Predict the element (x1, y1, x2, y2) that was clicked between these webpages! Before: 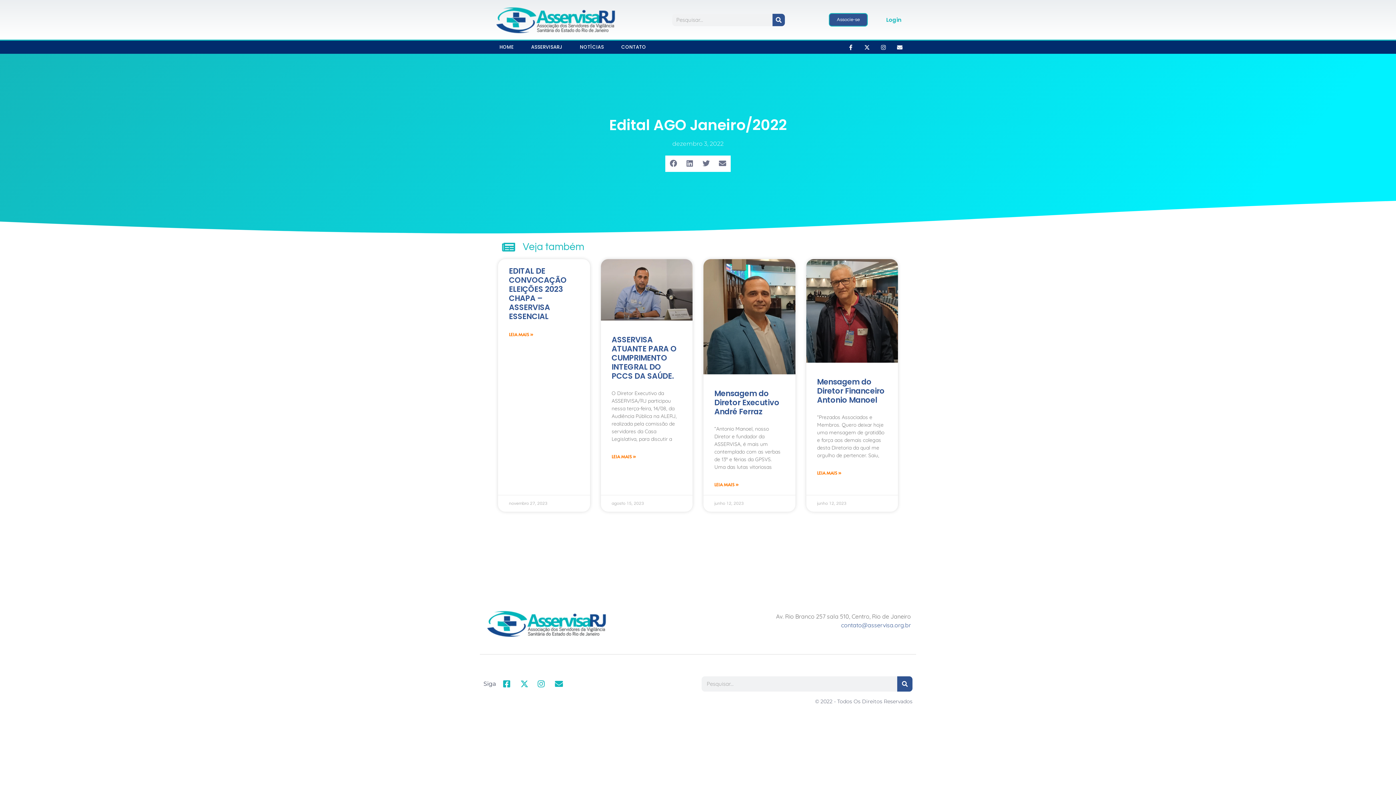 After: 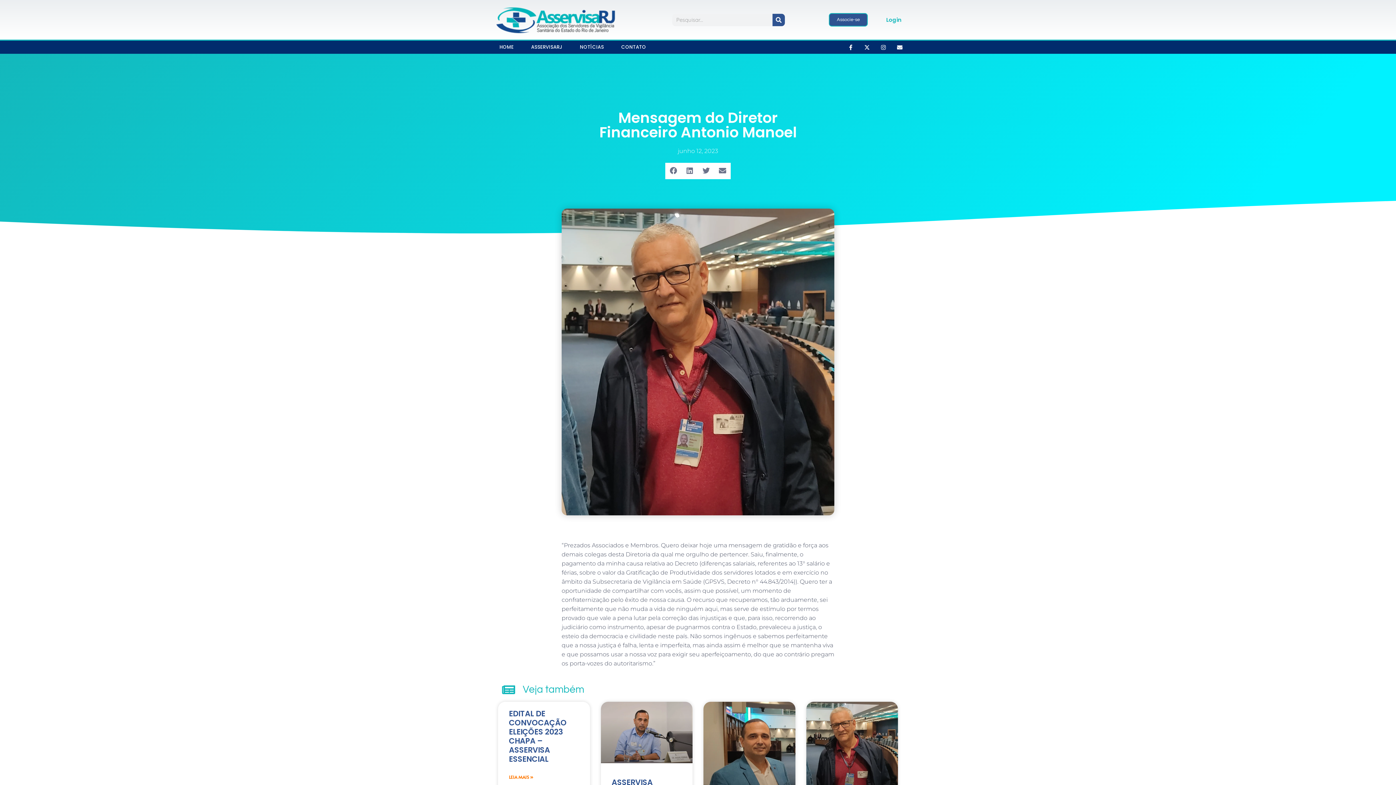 Action: bbox: (817, 469, 841, 476) label: Read more about Mensagem do Diretor Financeiro Antonio Manoel